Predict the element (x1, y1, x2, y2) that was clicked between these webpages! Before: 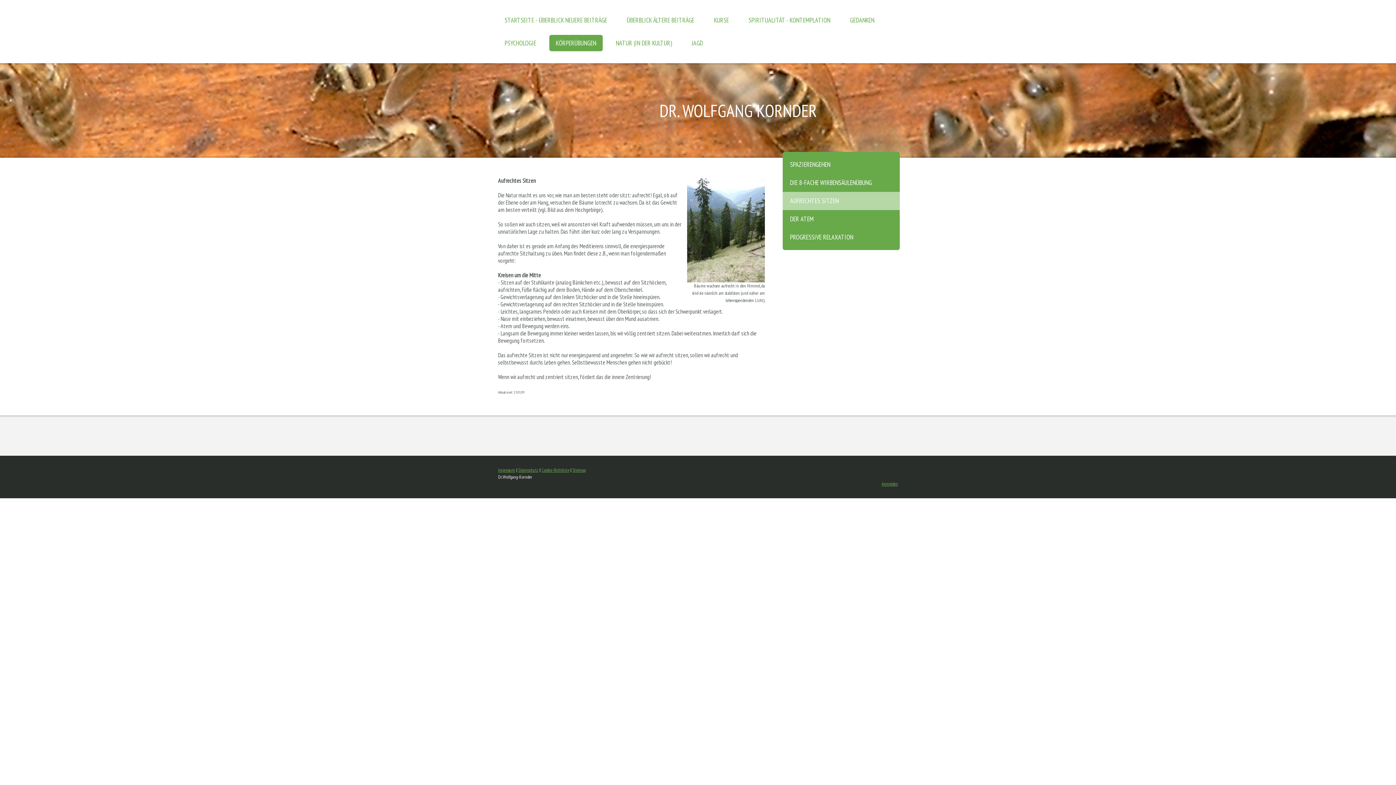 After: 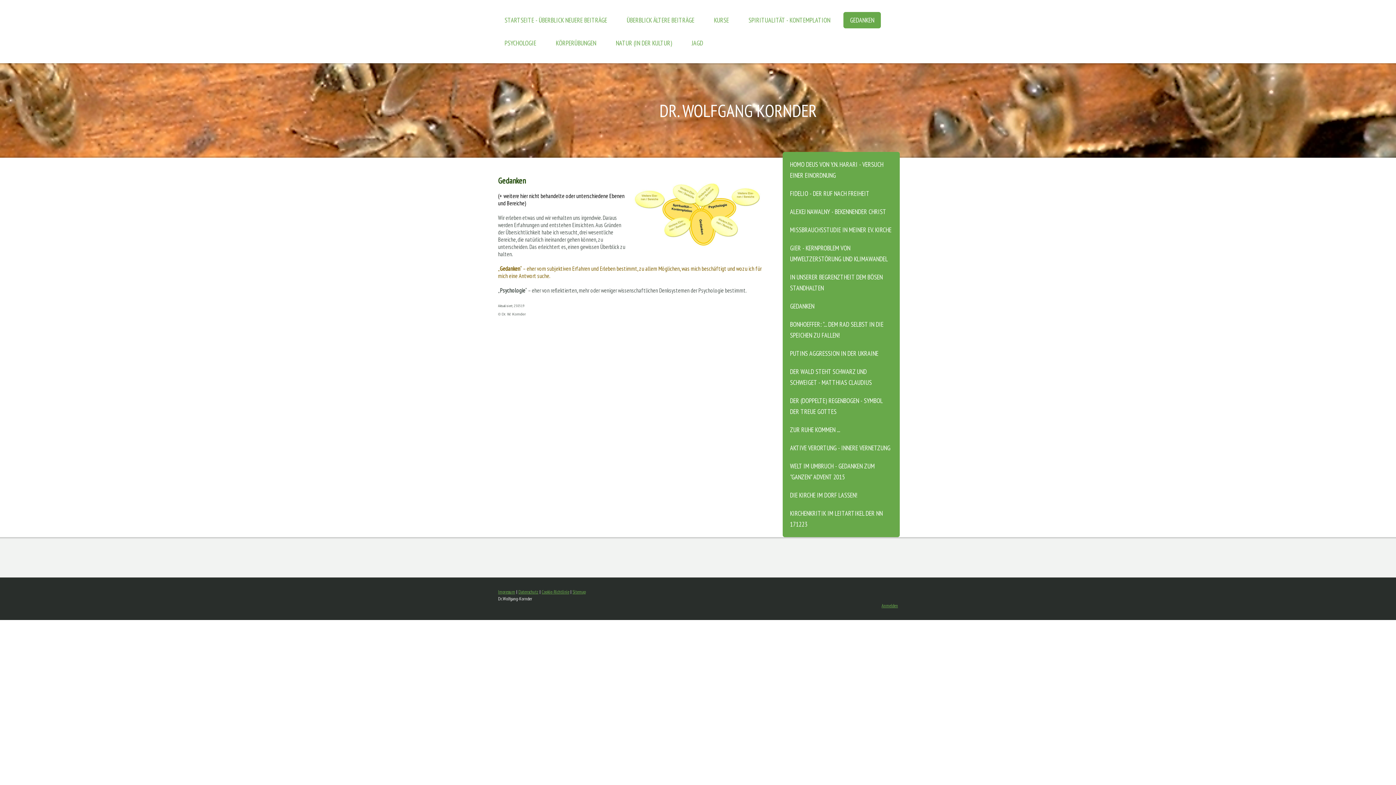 Action: bbox: (843, 12, 881, 28) label: GEDANKEN